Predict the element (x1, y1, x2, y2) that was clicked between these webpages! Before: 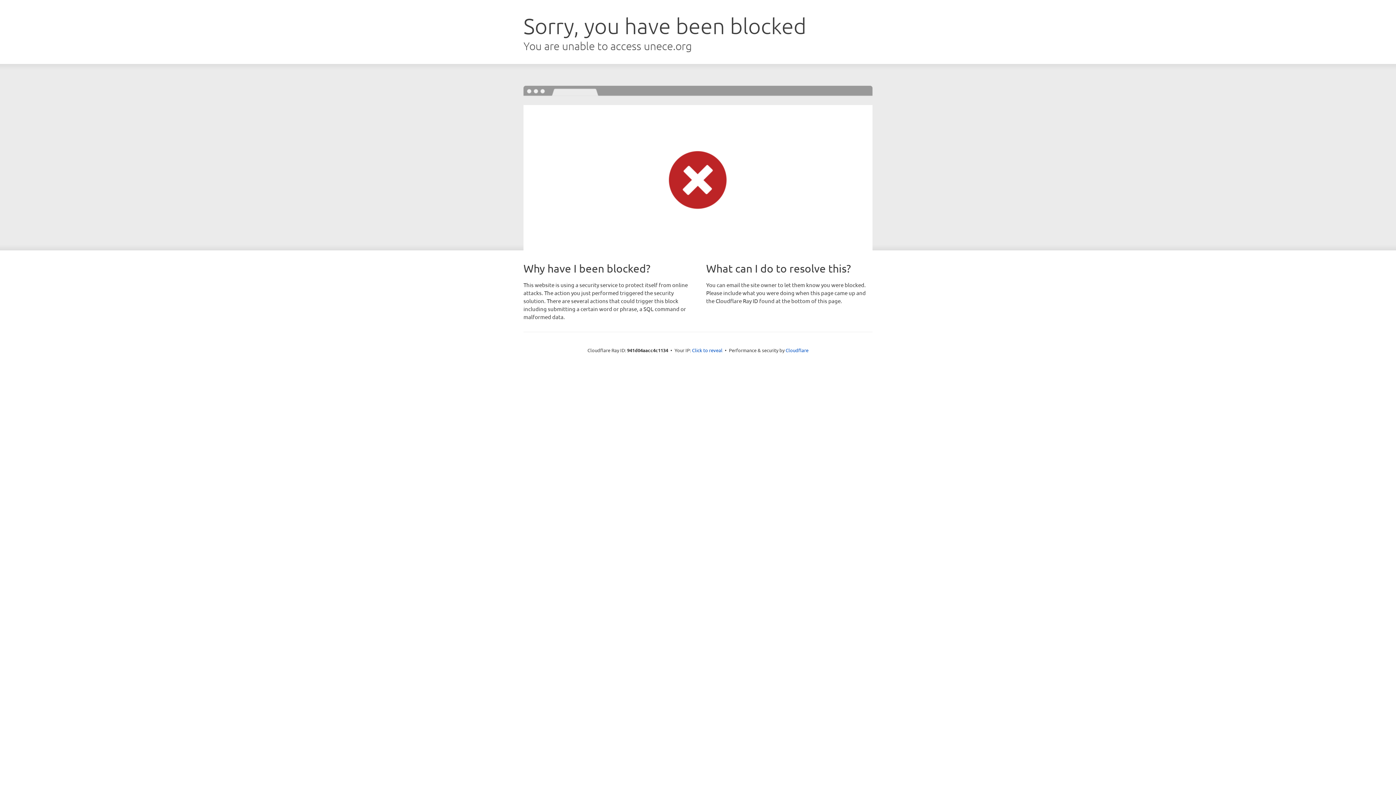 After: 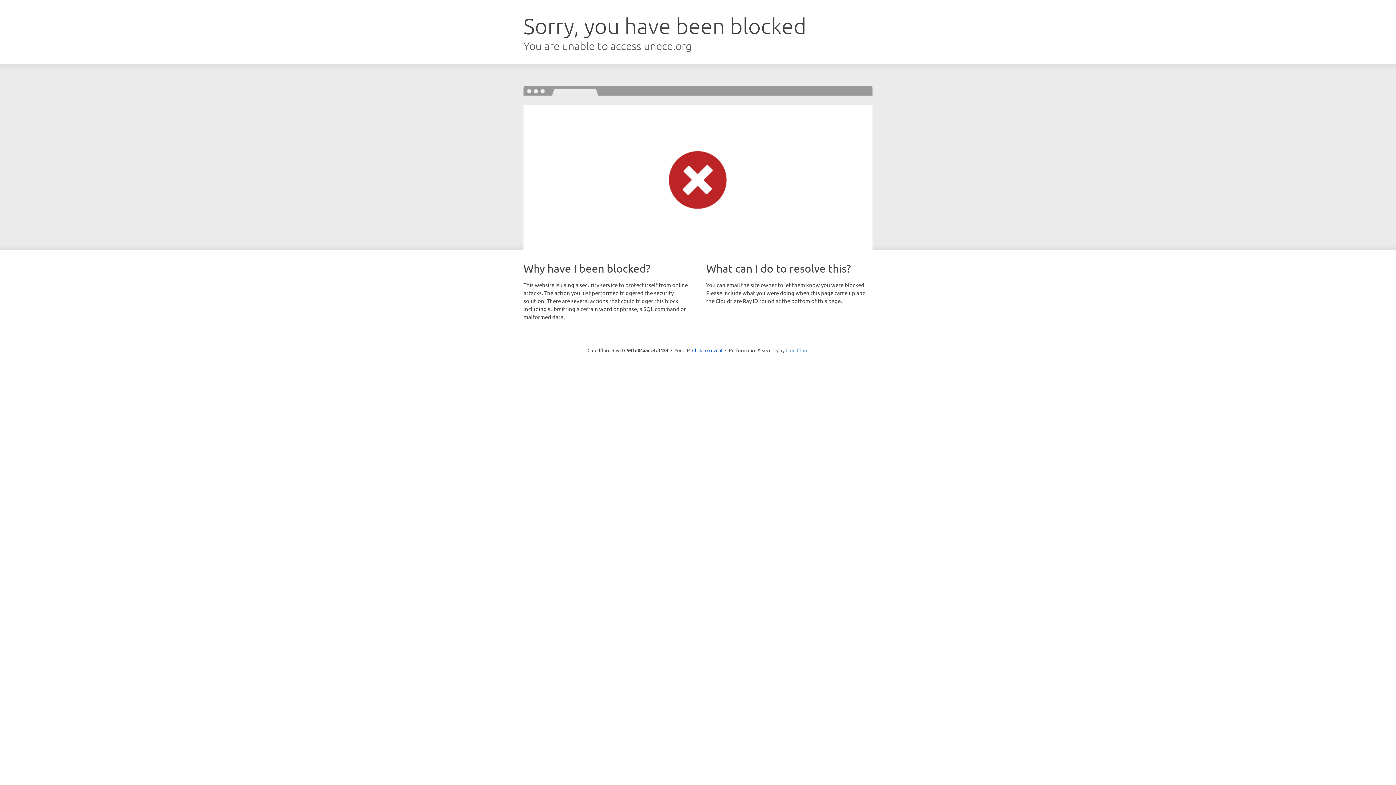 Action: label: Cloudflare bbox: (785, 347, 808, 353)